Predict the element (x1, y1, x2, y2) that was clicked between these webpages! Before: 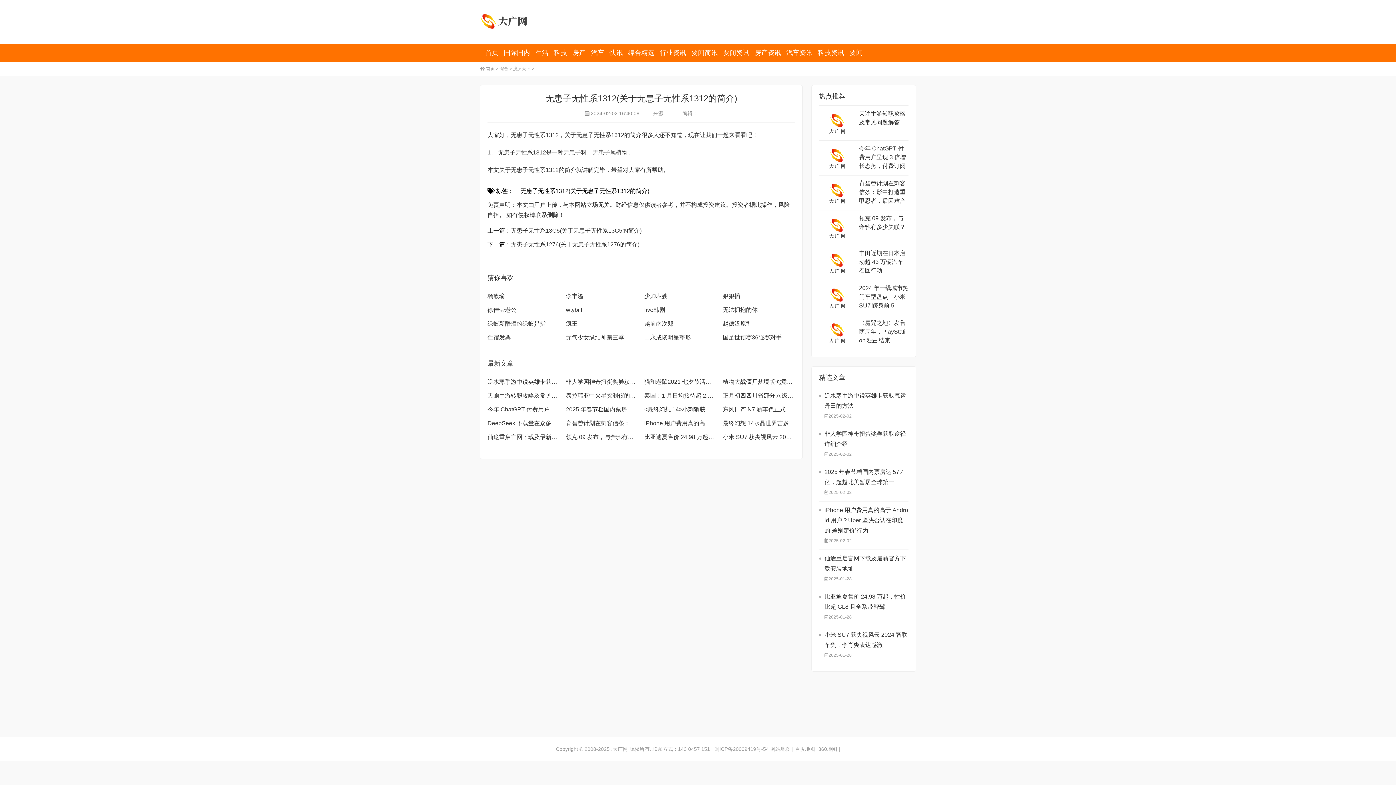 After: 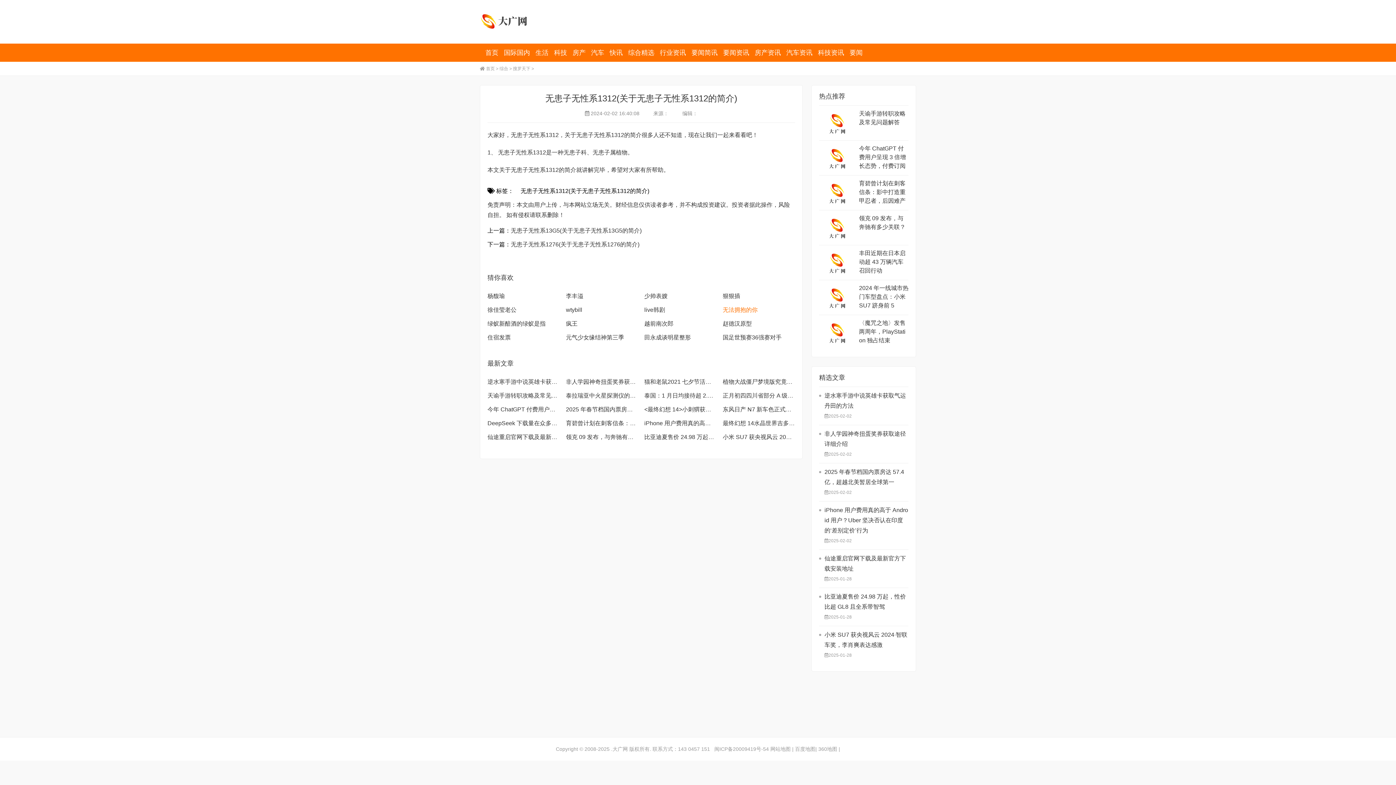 Action: label: 无法拥抱的你 bbox: (722, 306, 757, 313)